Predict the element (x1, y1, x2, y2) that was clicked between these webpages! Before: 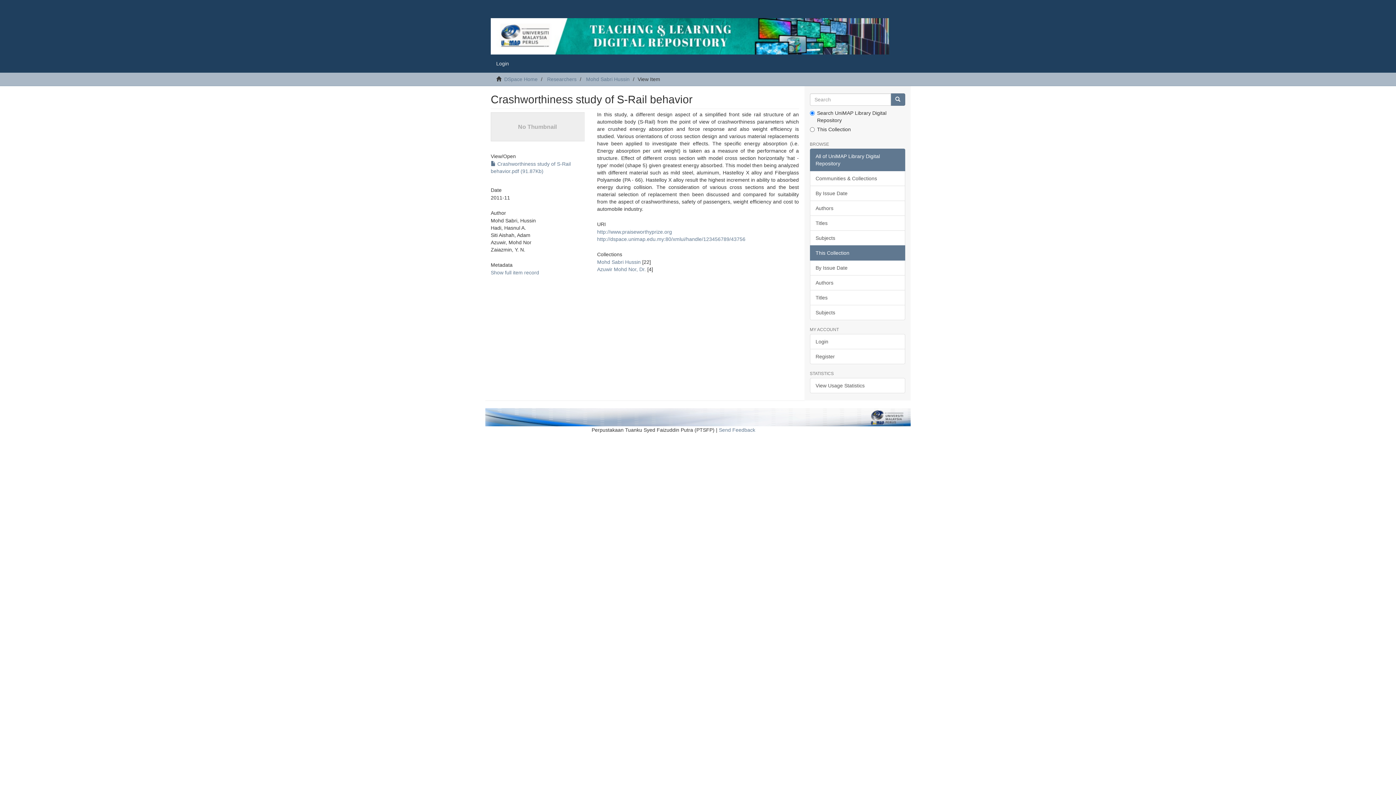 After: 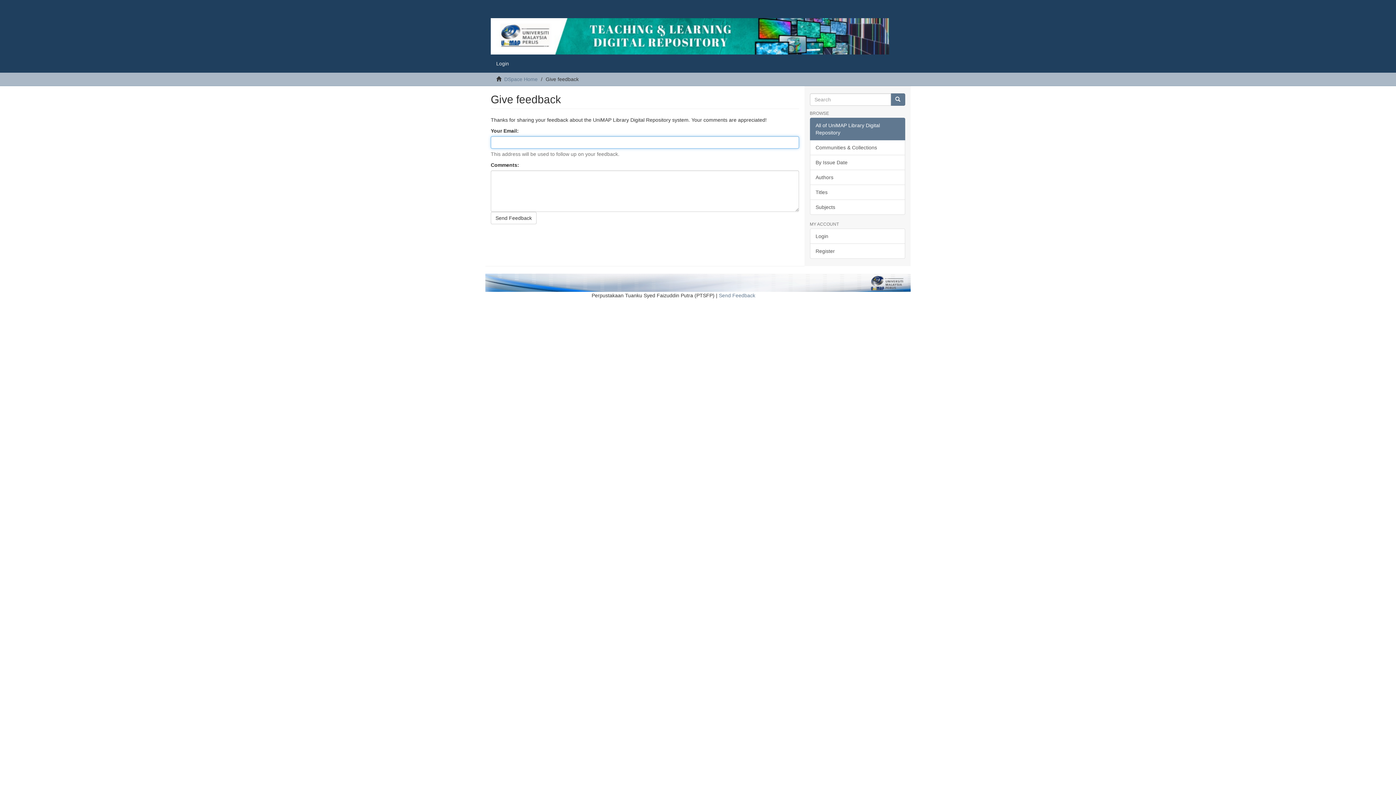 Action: label: Send Feedback bbox: (719, 427, 755, 433)